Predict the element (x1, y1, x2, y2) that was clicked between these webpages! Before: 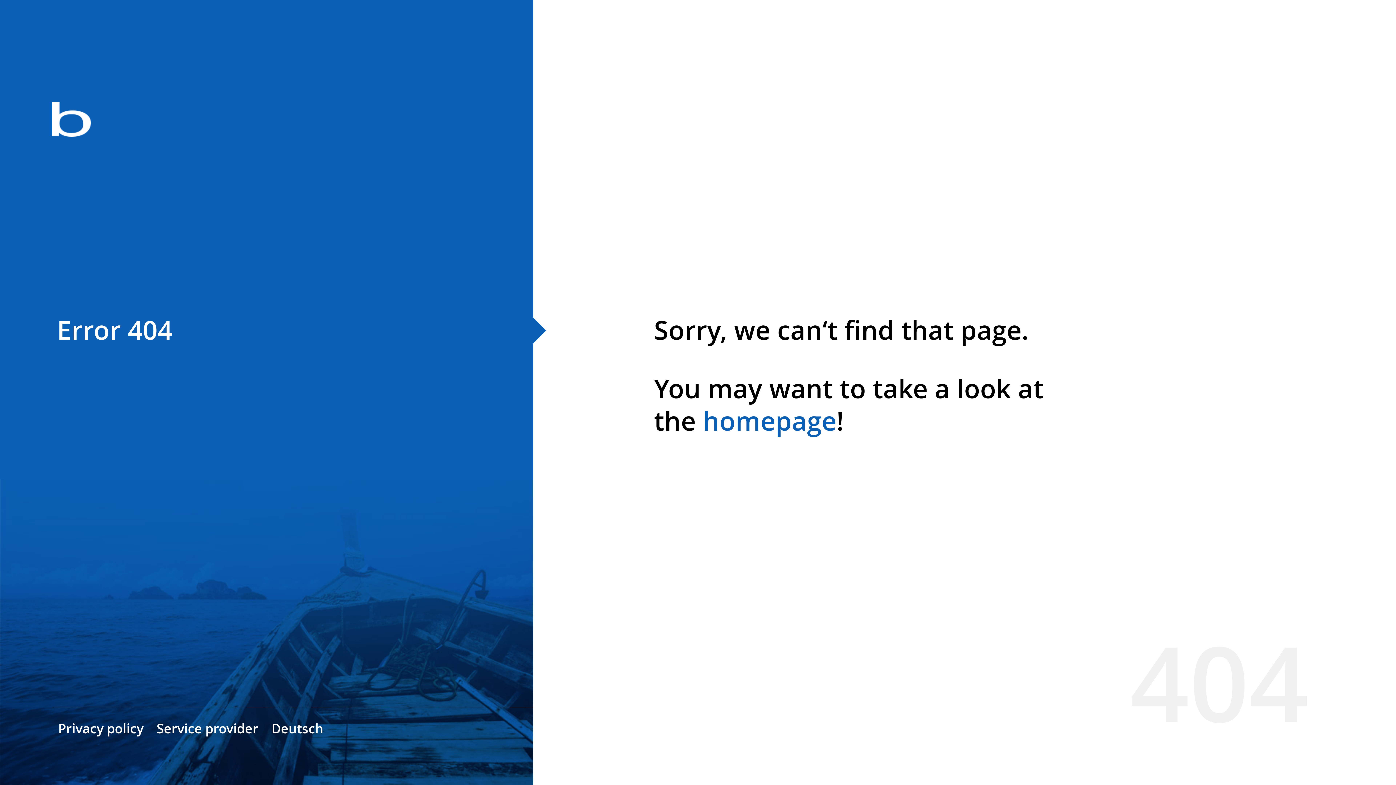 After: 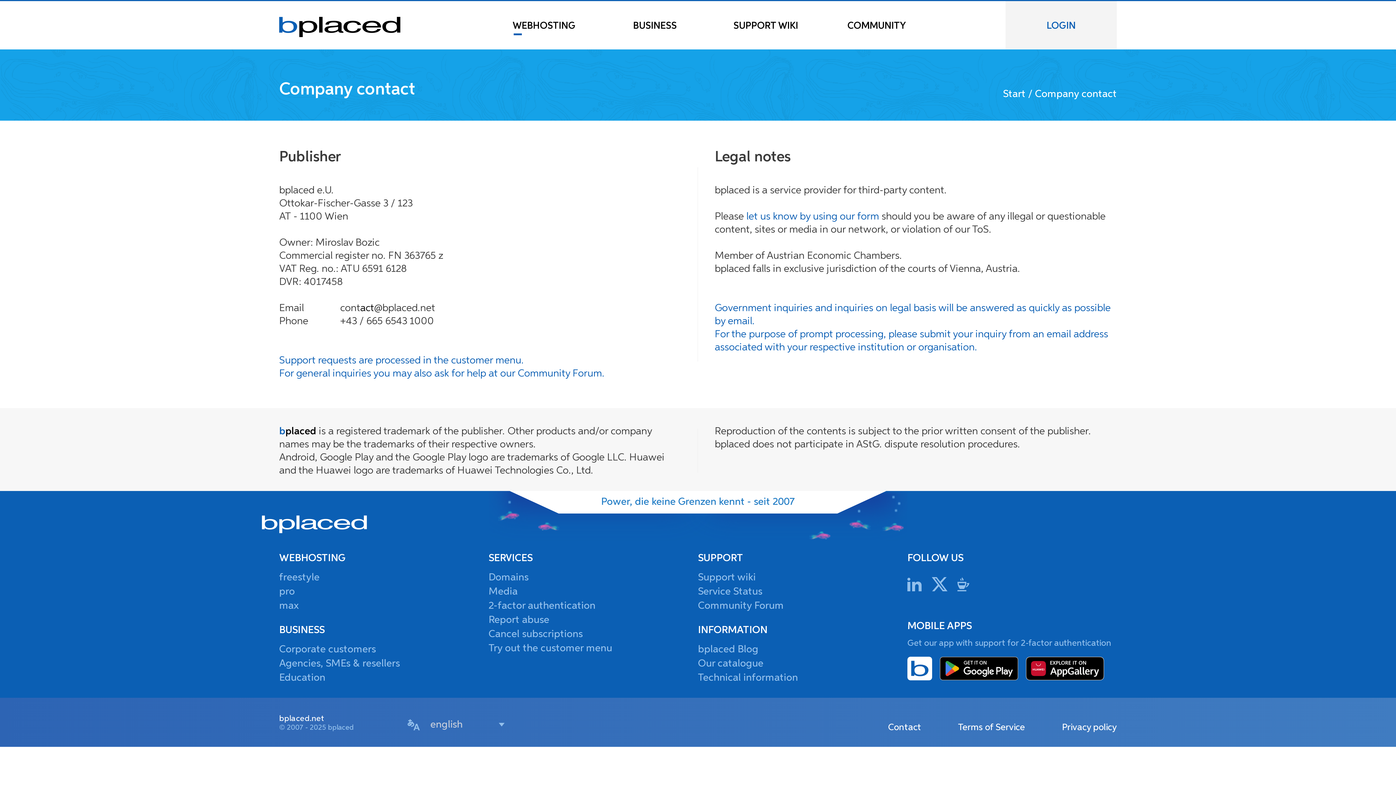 Action: bbox: (156, 720, 258, 737) label: Service provider